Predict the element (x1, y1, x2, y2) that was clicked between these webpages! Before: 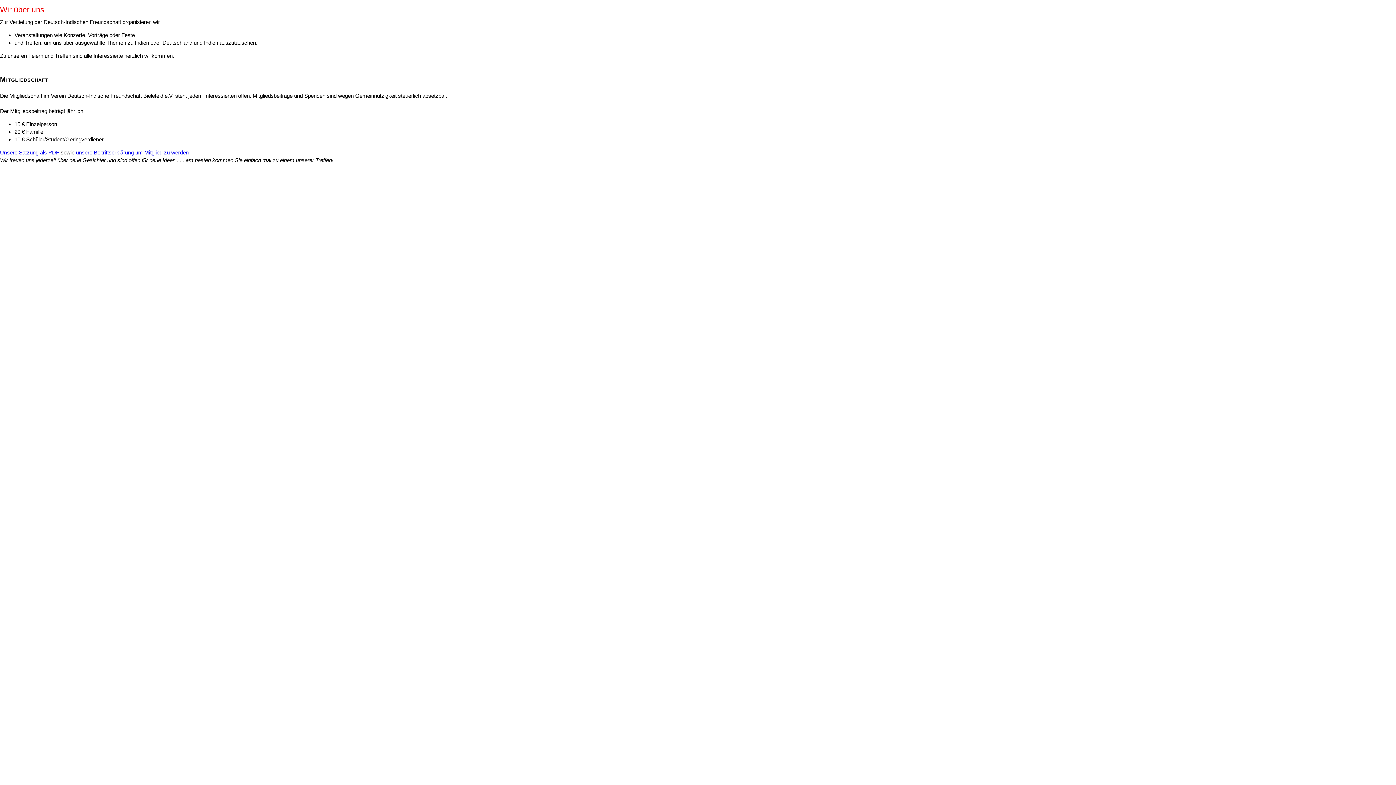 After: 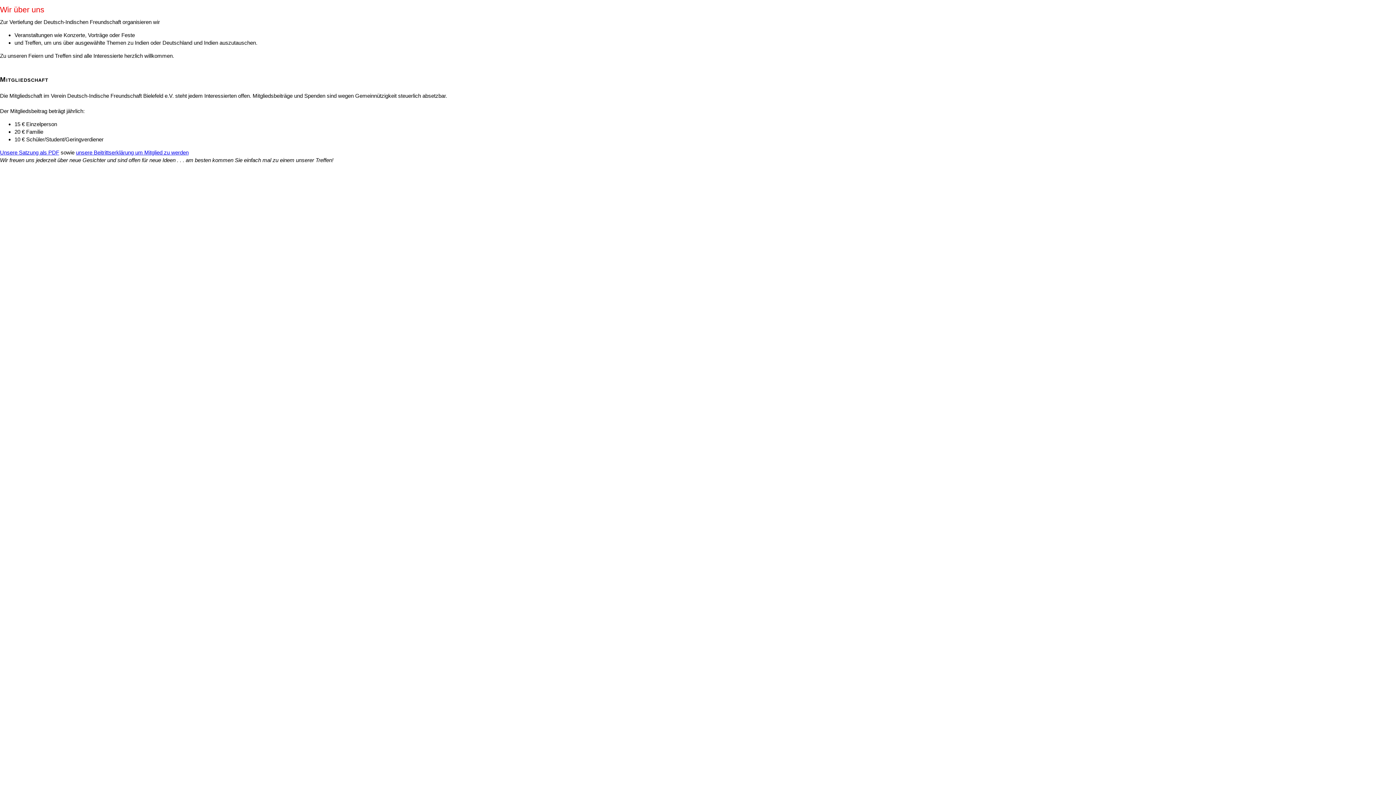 Action: label: Unsere Satzung als PDF bbox: (0, 149, 59, 155)